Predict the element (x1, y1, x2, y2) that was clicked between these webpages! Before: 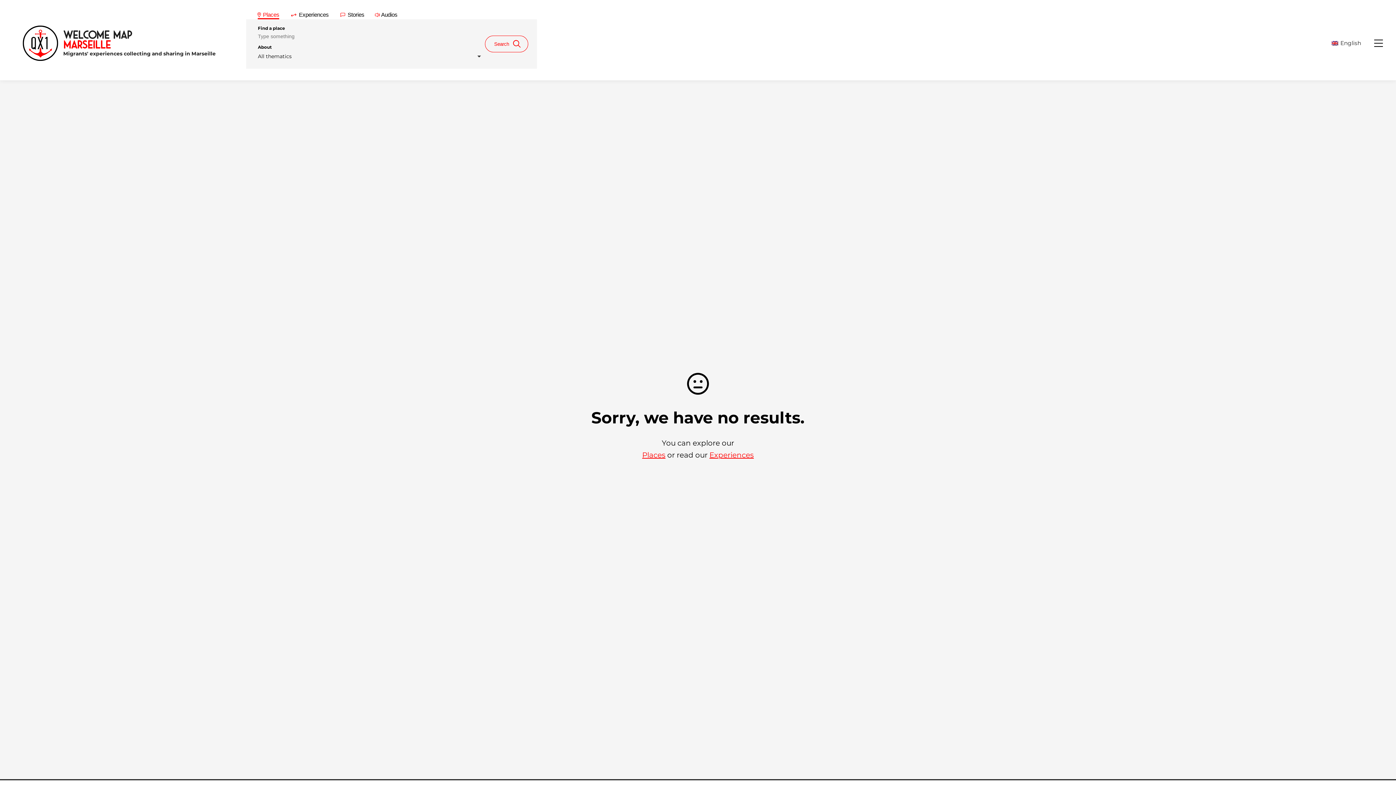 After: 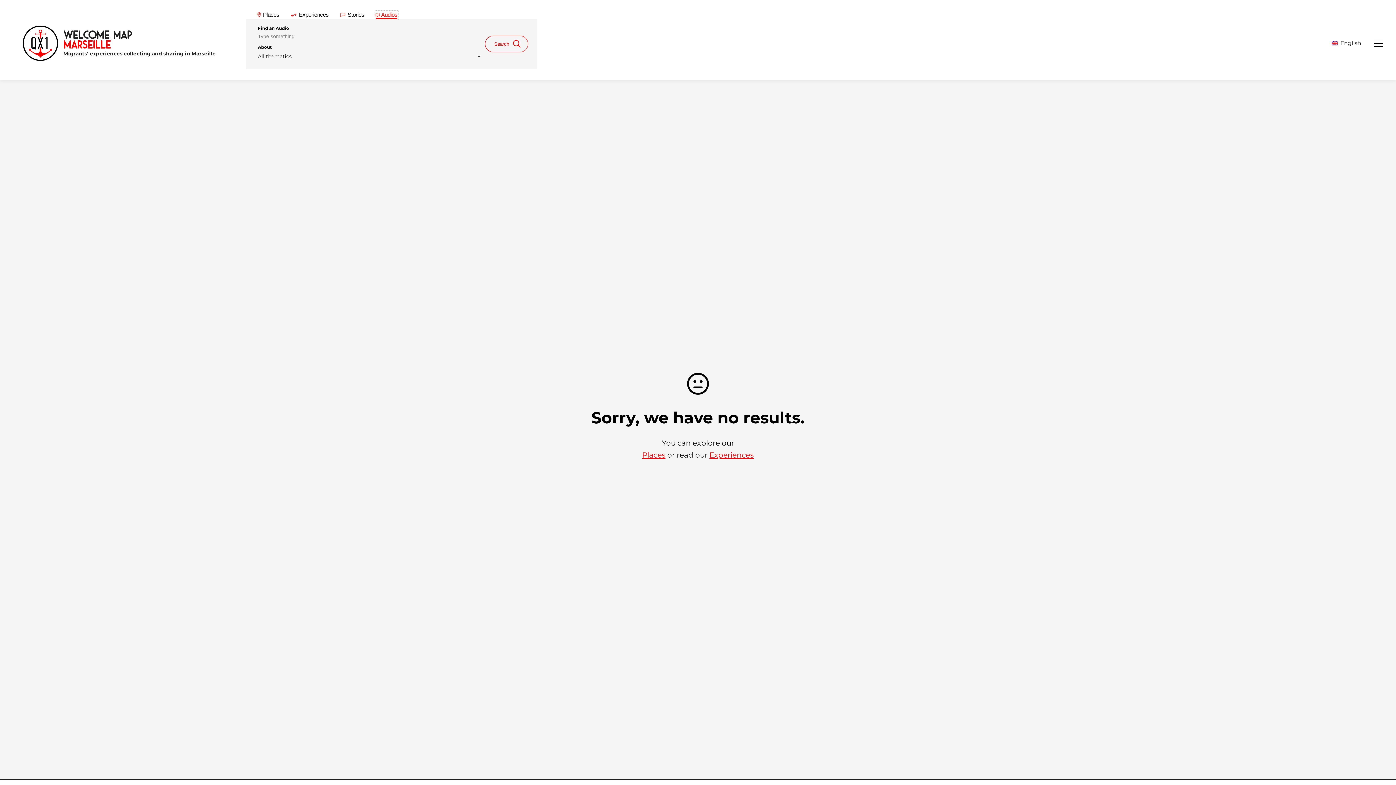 Action: bbox: (376, 11, 397, 19) label: Audios